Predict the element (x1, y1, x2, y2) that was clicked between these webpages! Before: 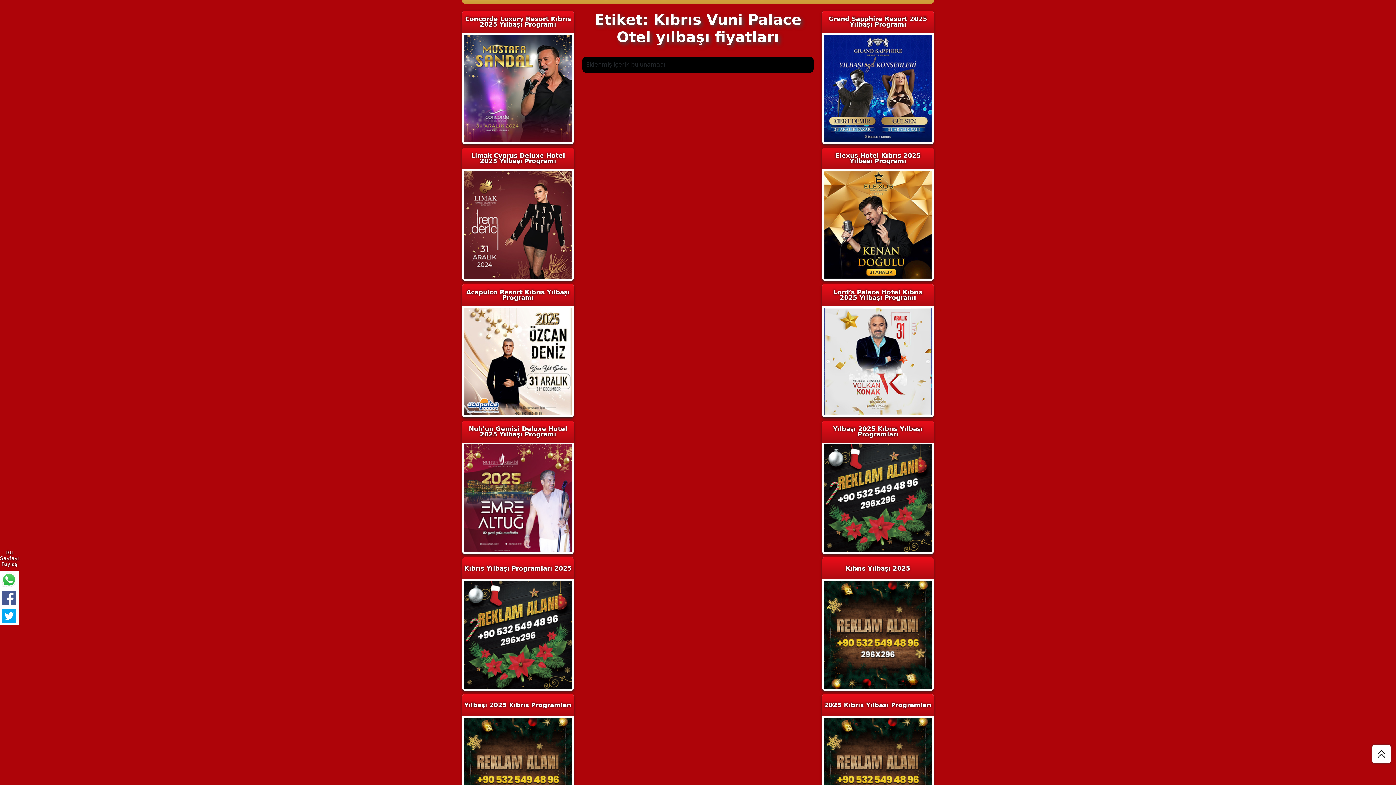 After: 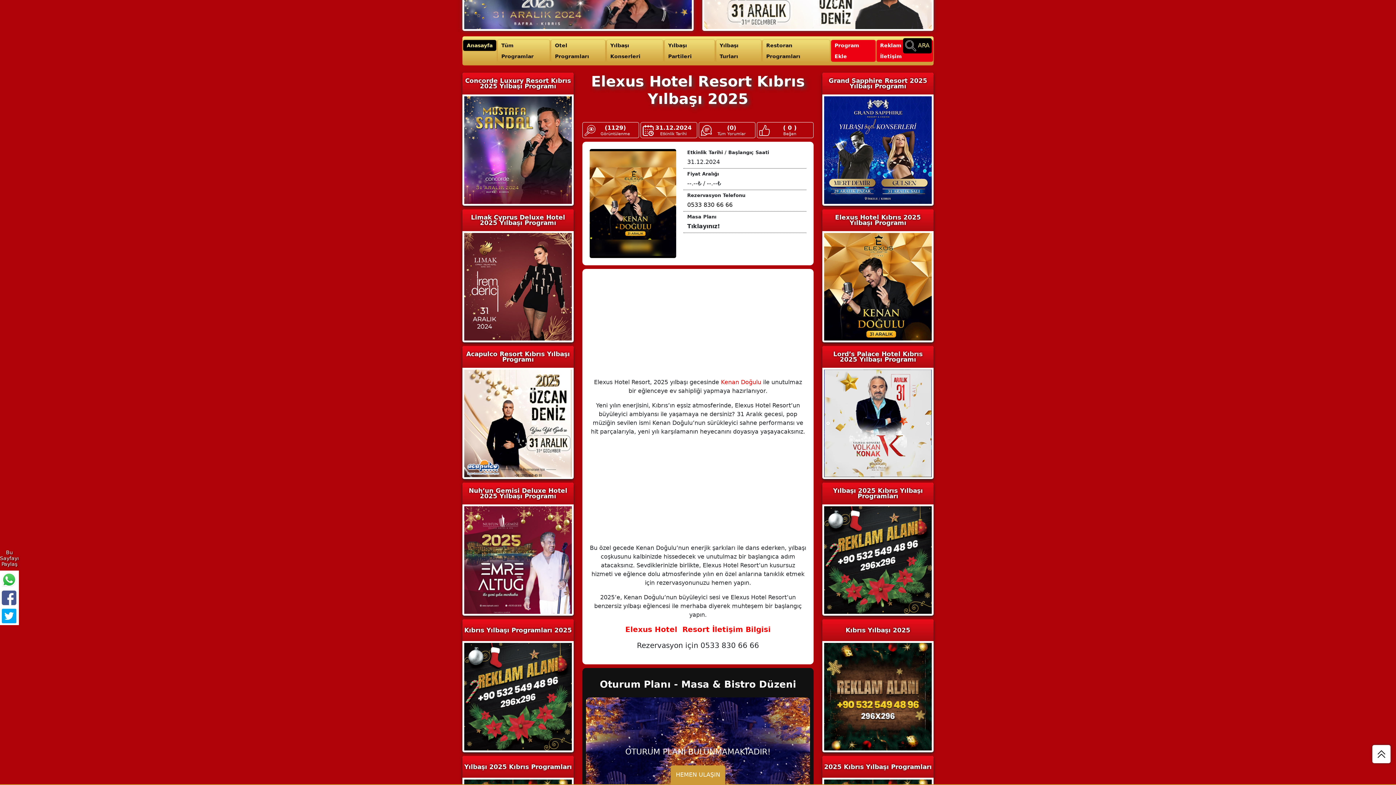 Action: bbox: (824, 221, 932, 228)